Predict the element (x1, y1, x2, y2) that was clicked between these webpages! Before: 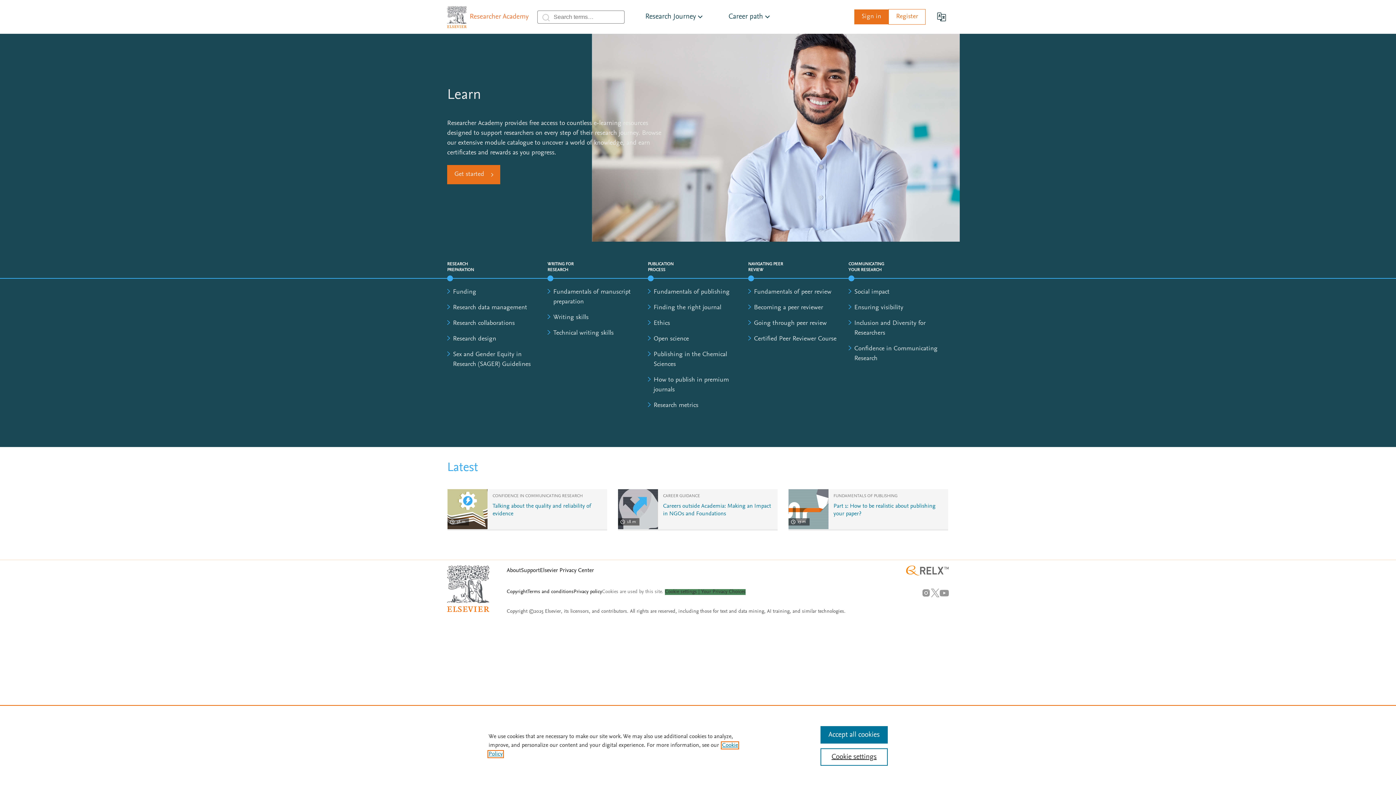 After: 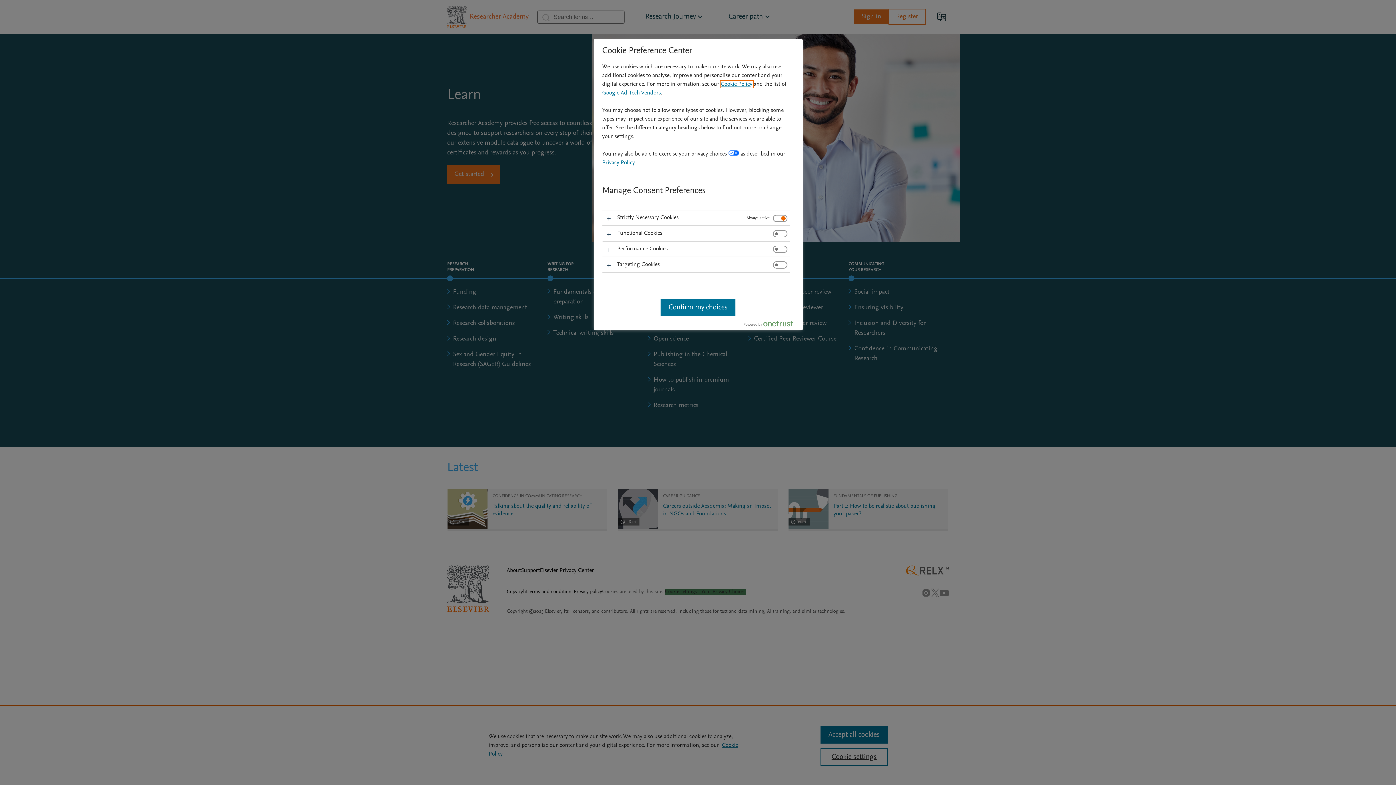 Action: label: Cookie settings | Your Privacy Choices bbox: (665, 589, 745, 595)